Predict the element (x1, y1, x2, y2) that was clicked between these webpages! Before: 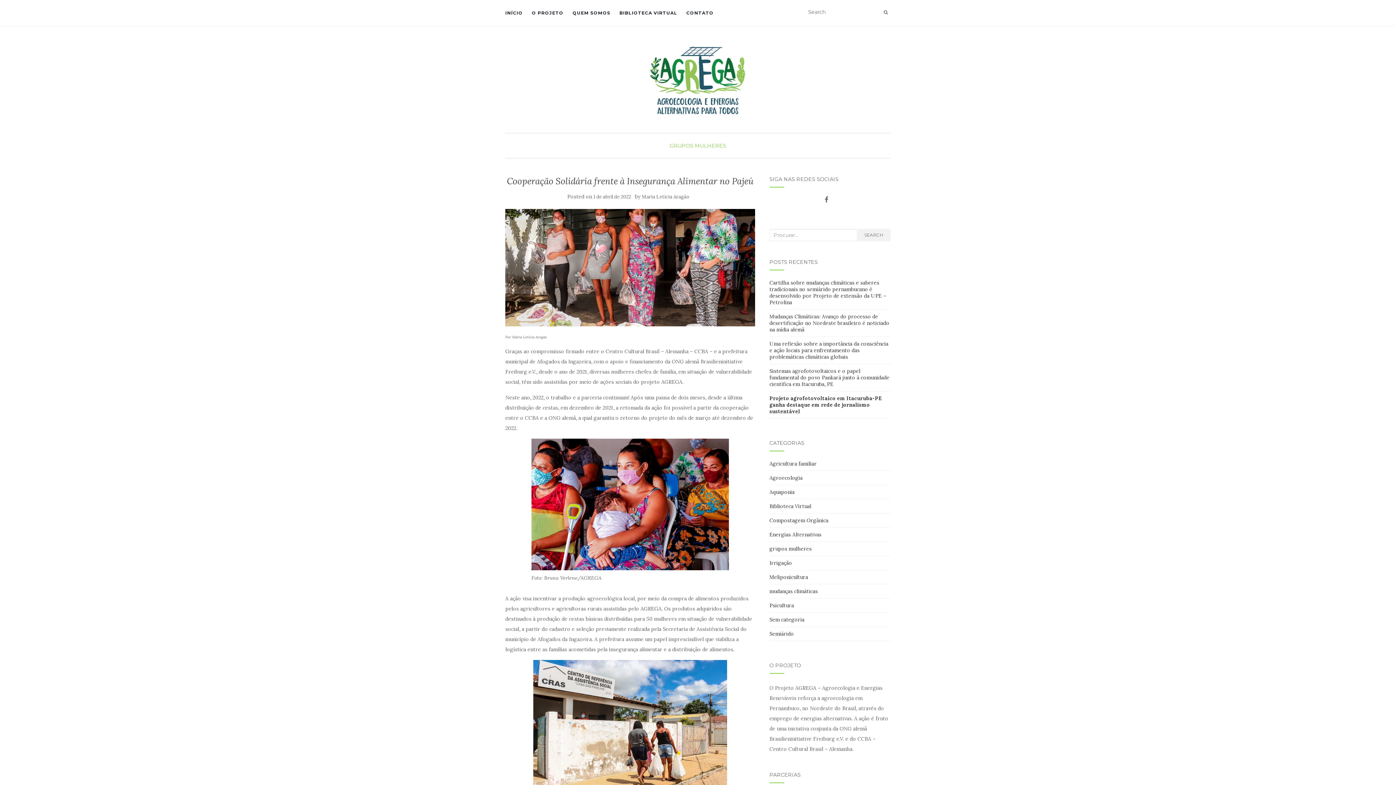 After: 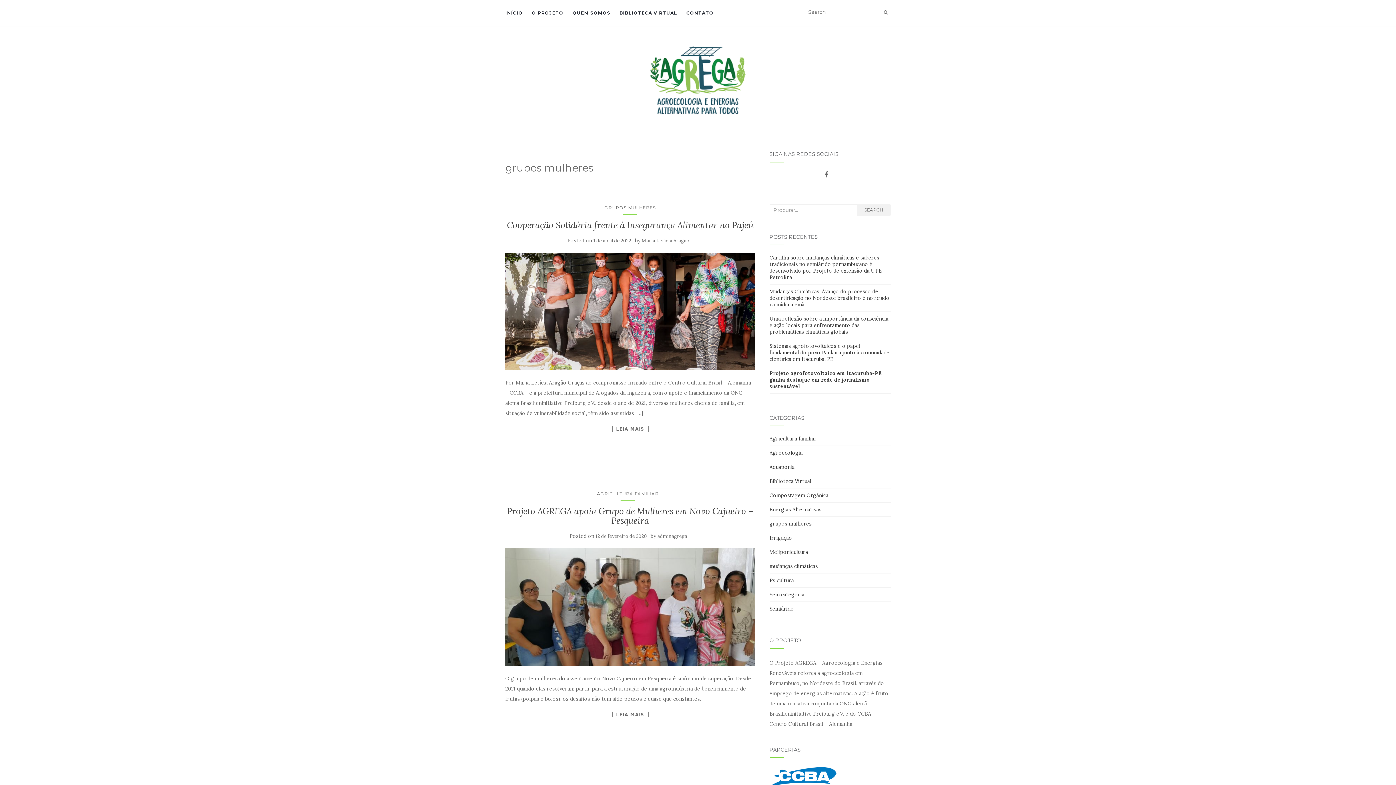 Action: bbox: (670, 142, 726, 149) label: GRUPOS MULHERES